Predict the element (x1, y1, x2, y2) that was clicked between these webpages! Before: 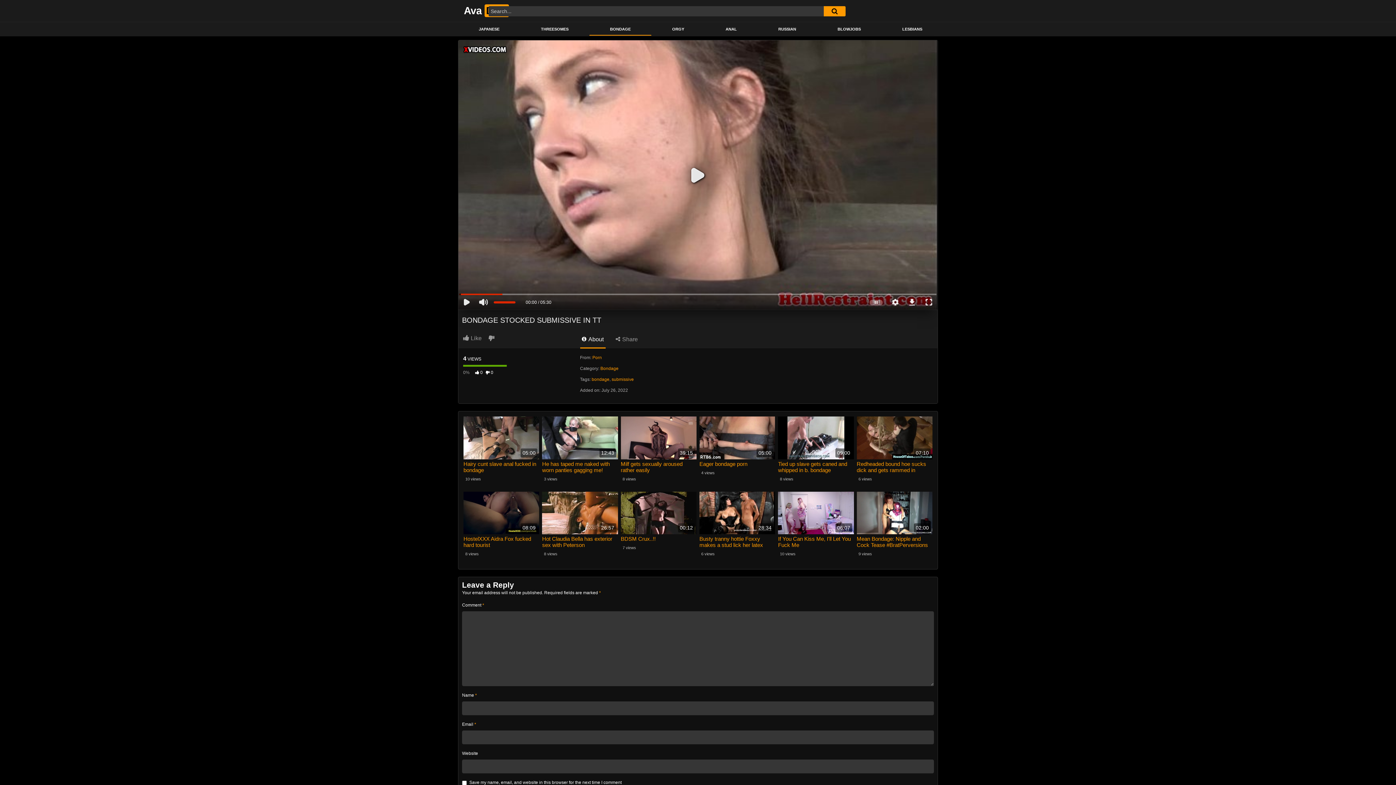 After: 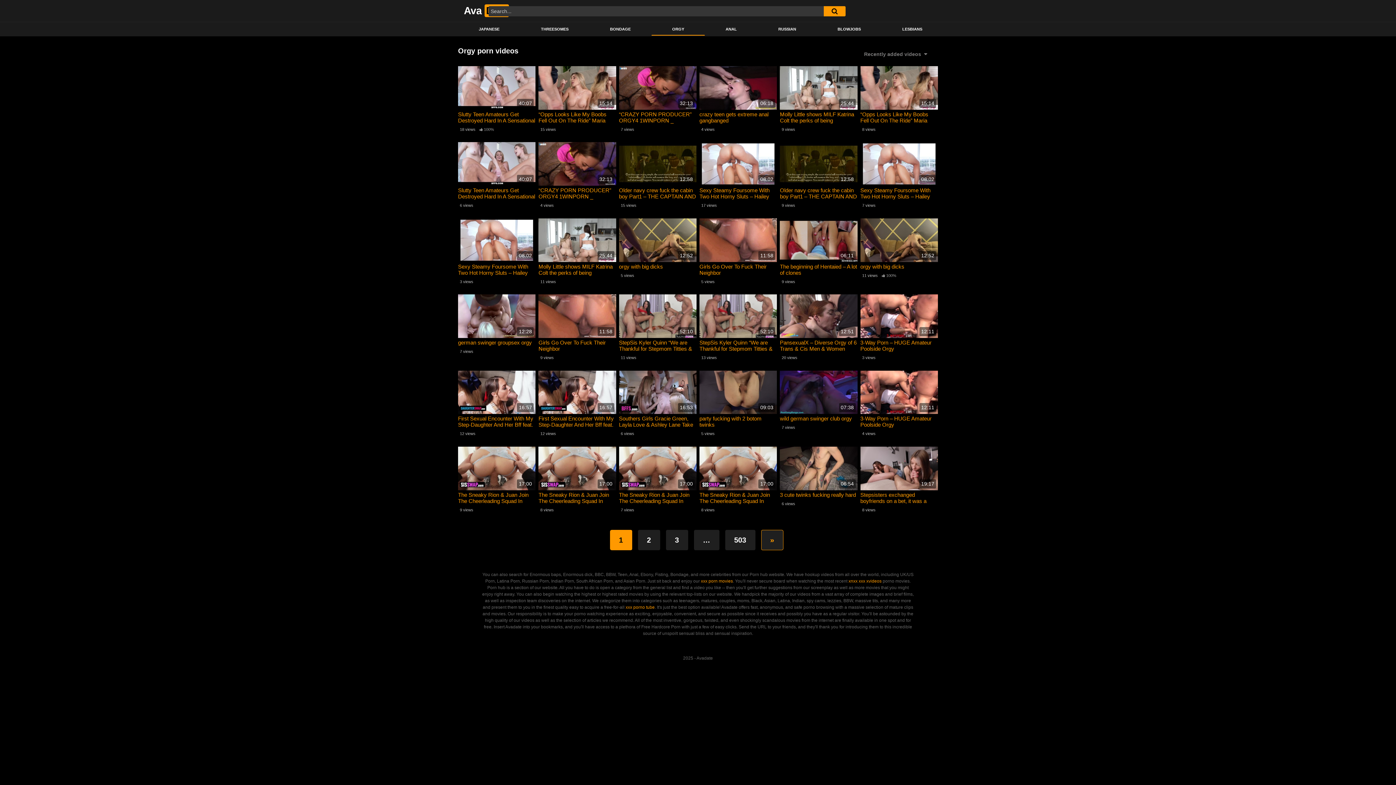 Action: bbox: (651, 23, 705, 35) label: ORGY